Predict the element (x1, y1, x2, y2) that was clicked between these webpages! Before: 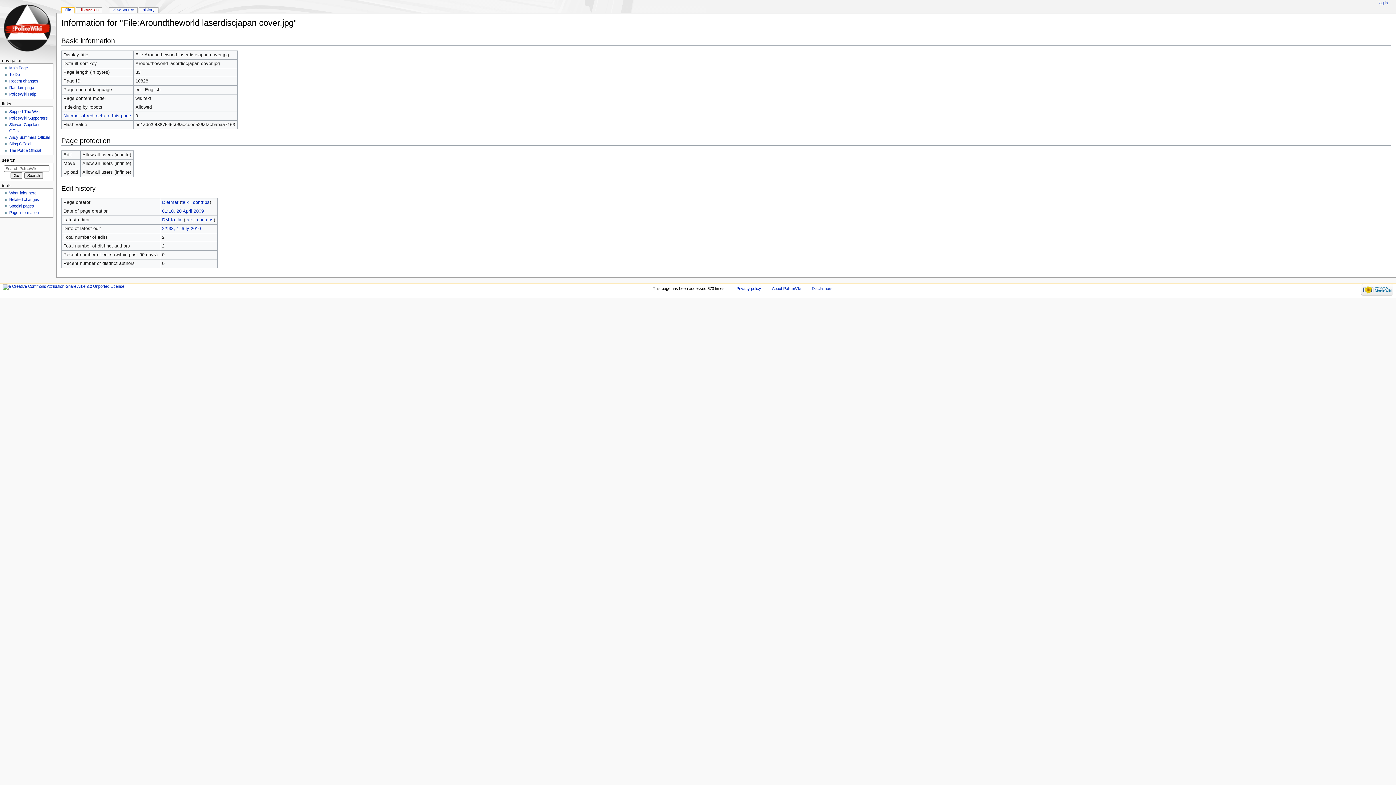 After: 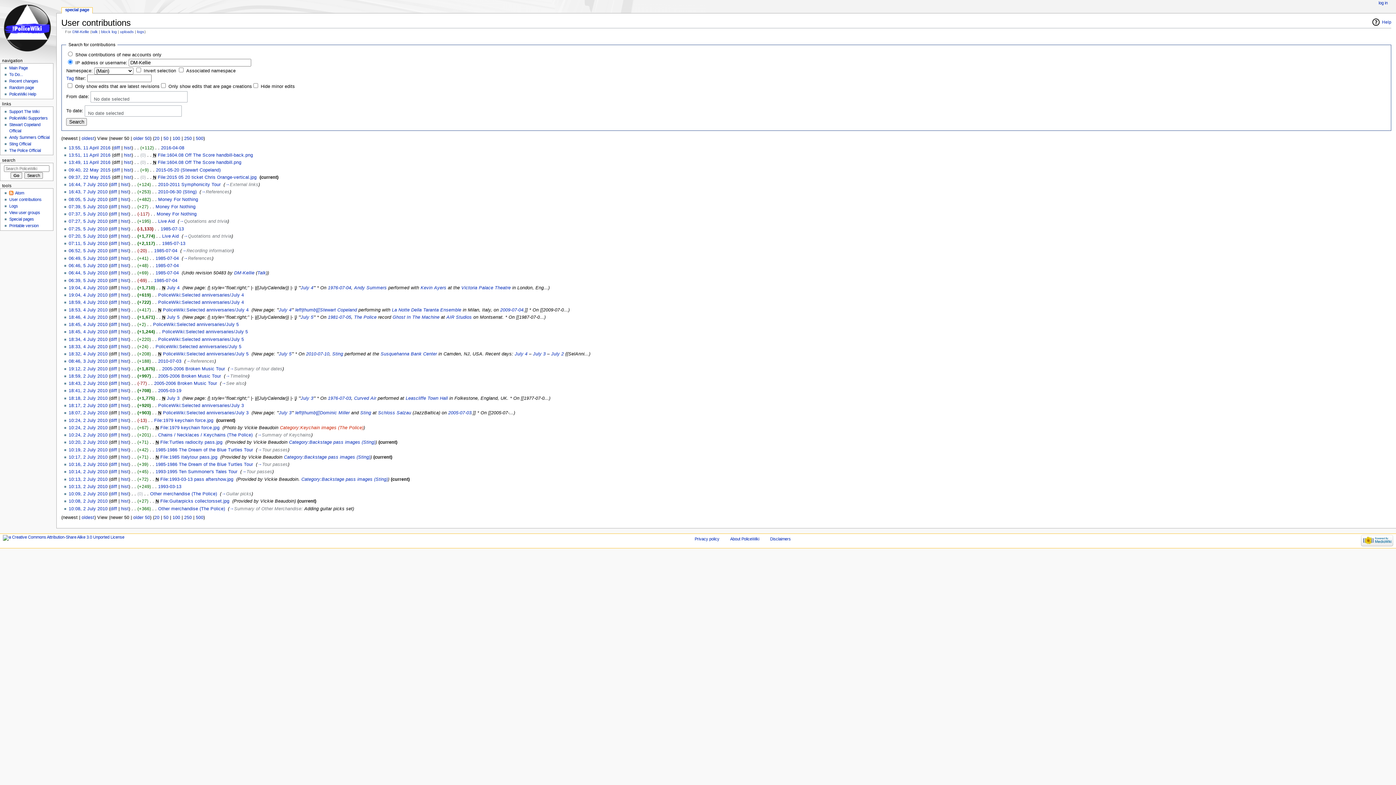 Action: label: contribs bbox: (196, 217, 213, 222)